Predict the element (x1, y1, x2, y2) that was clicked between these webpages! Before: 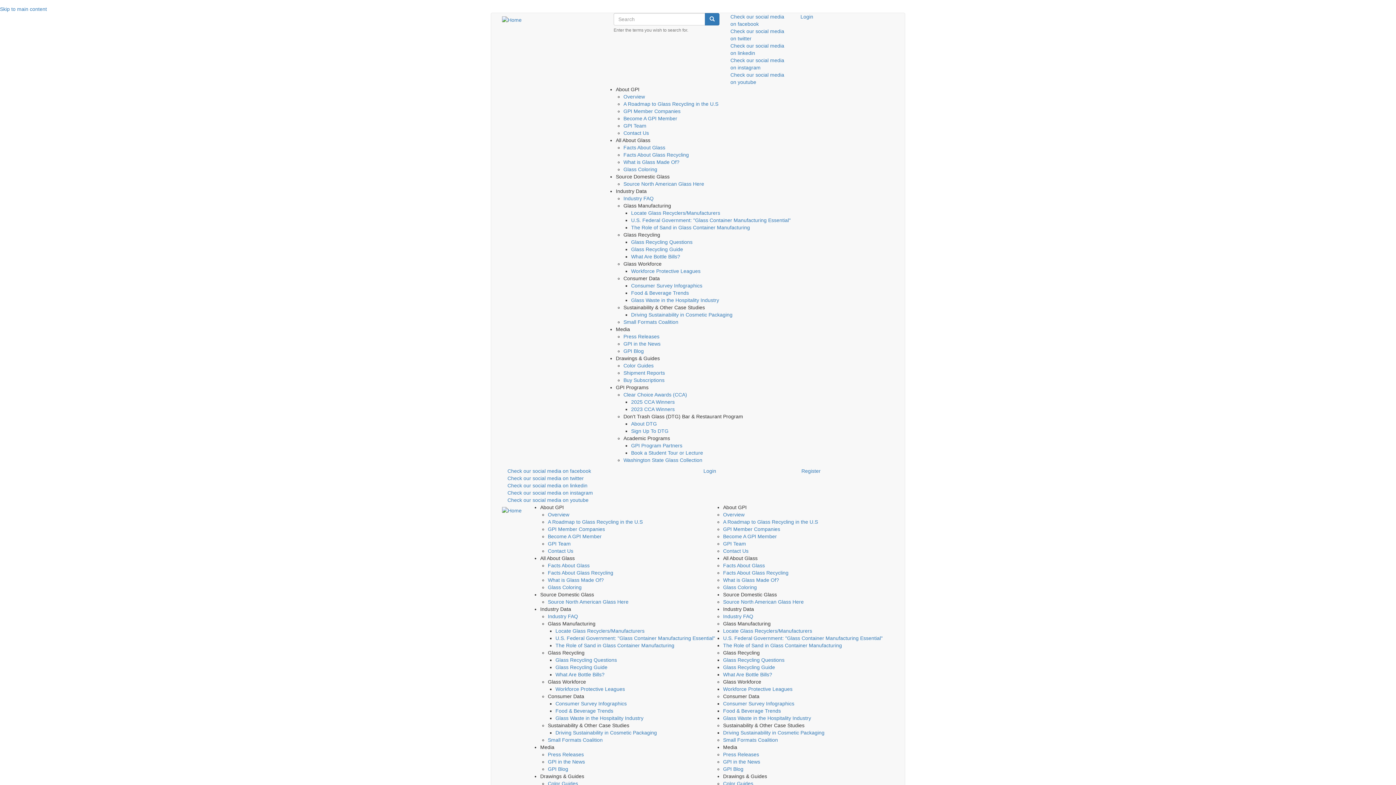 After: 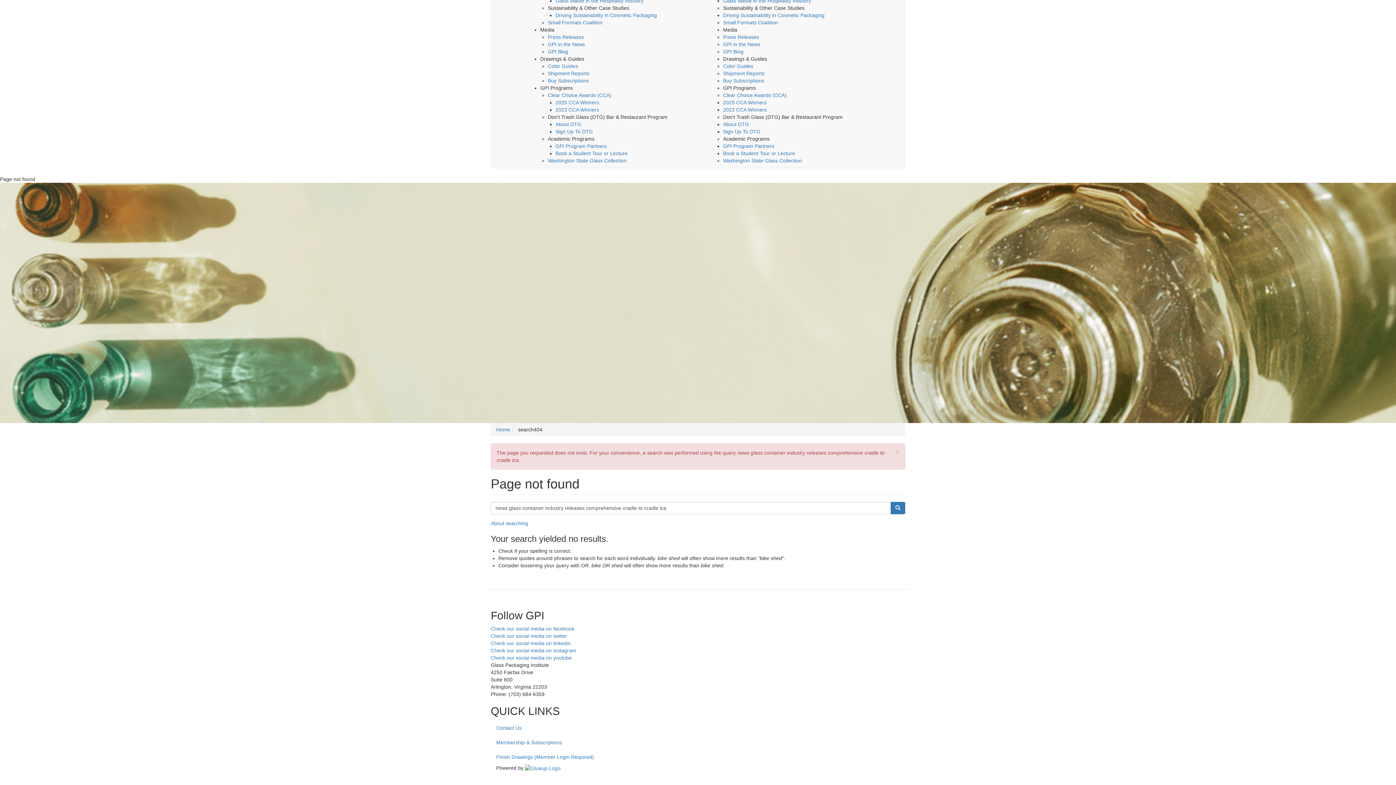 Action: label: Skip to main content bbox: (0, 6, 46, 12)